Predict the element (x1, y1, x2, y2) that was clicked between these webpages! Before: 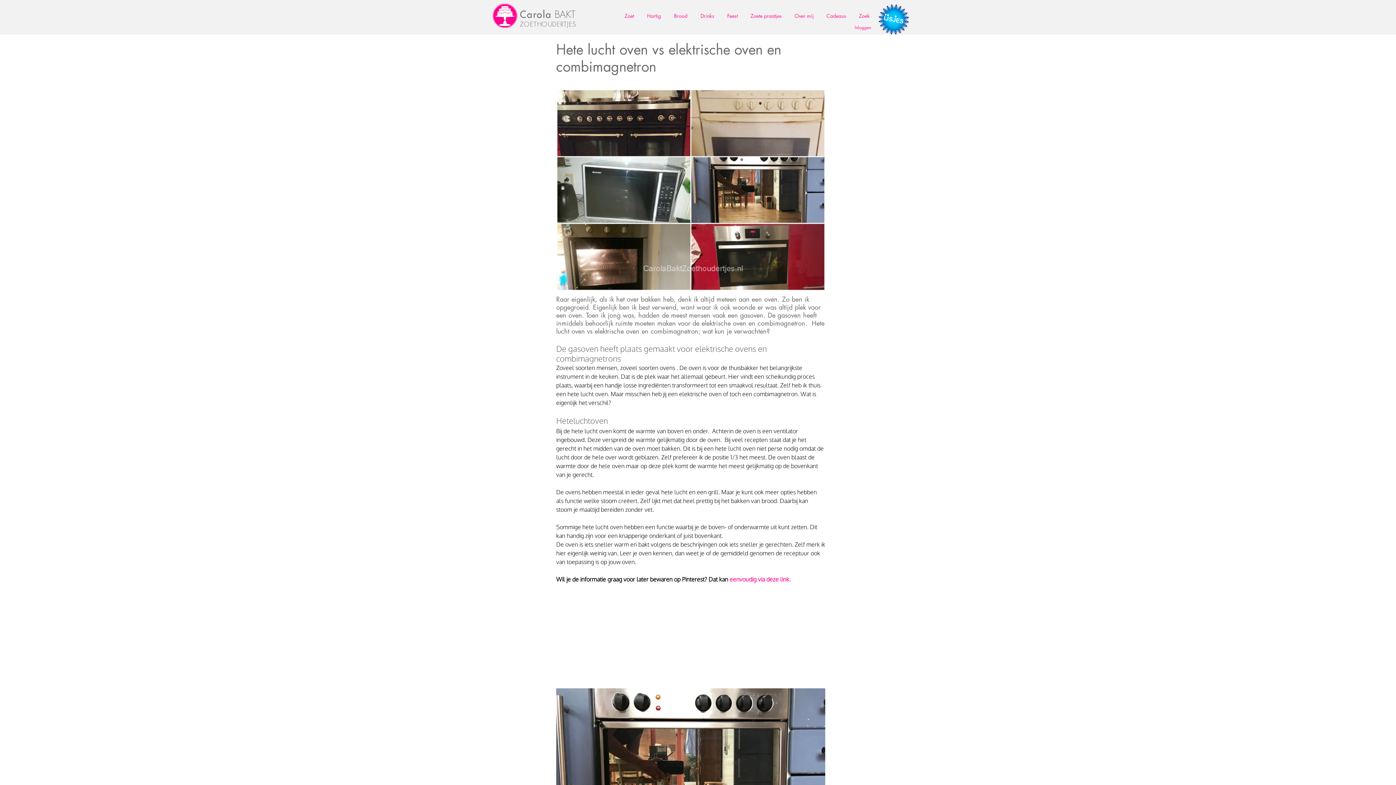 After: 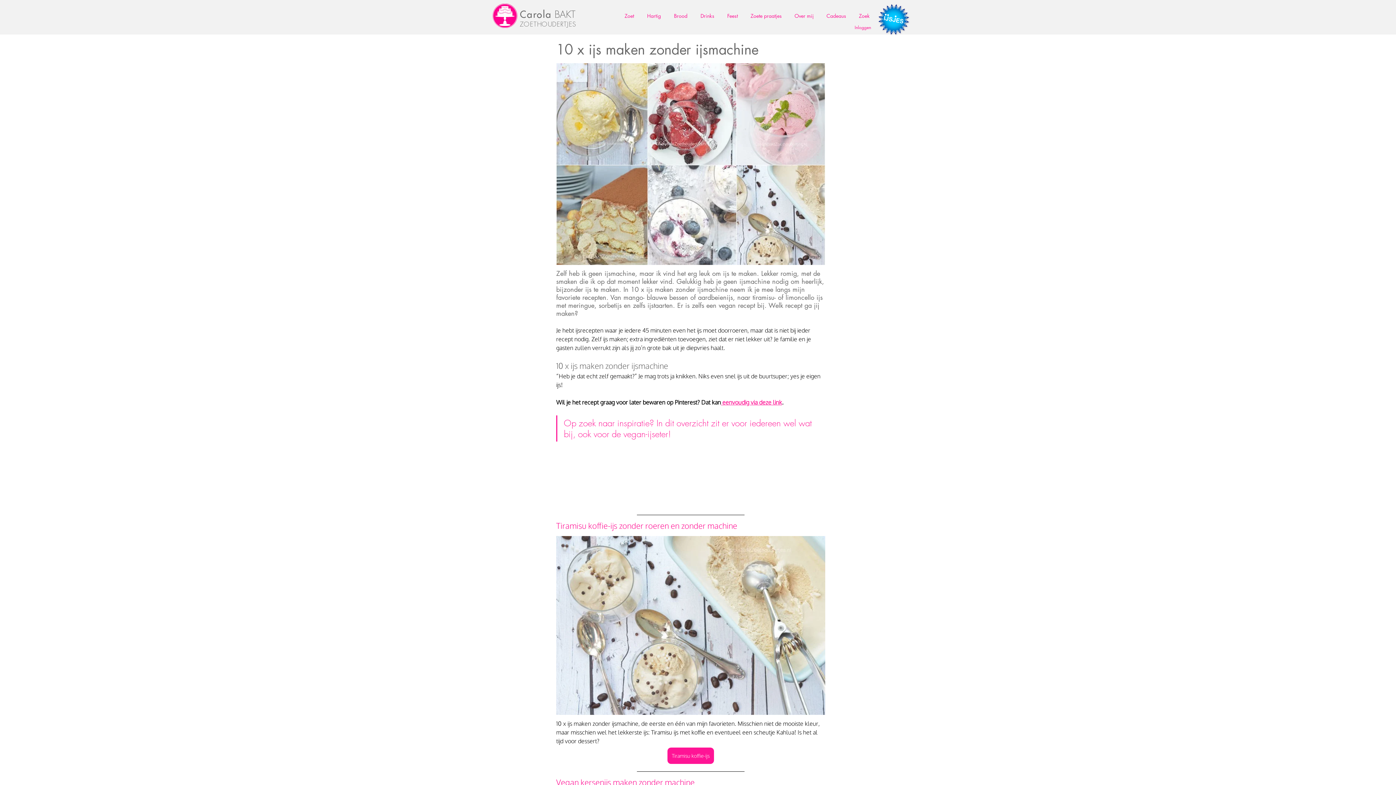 Action: bbox: (876, 1, 911, 37)